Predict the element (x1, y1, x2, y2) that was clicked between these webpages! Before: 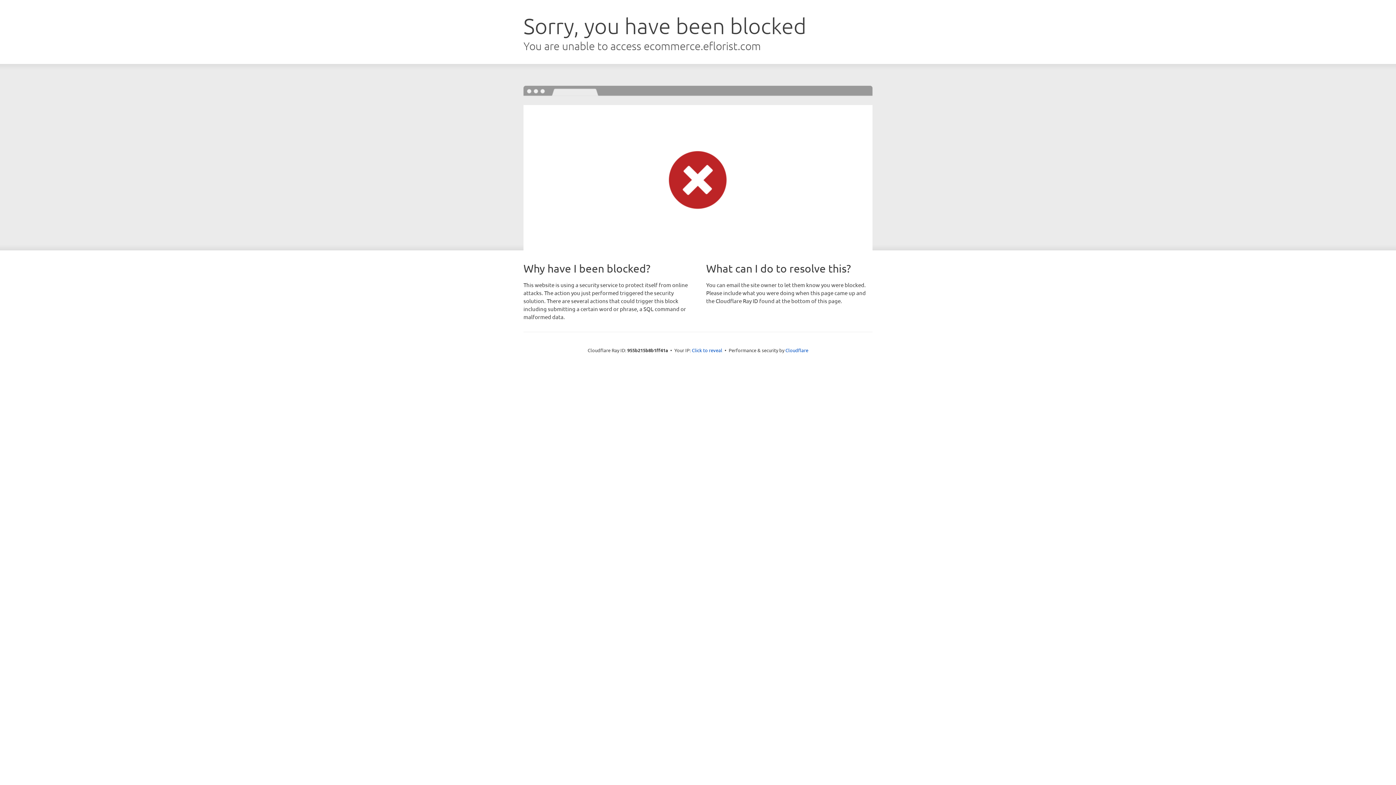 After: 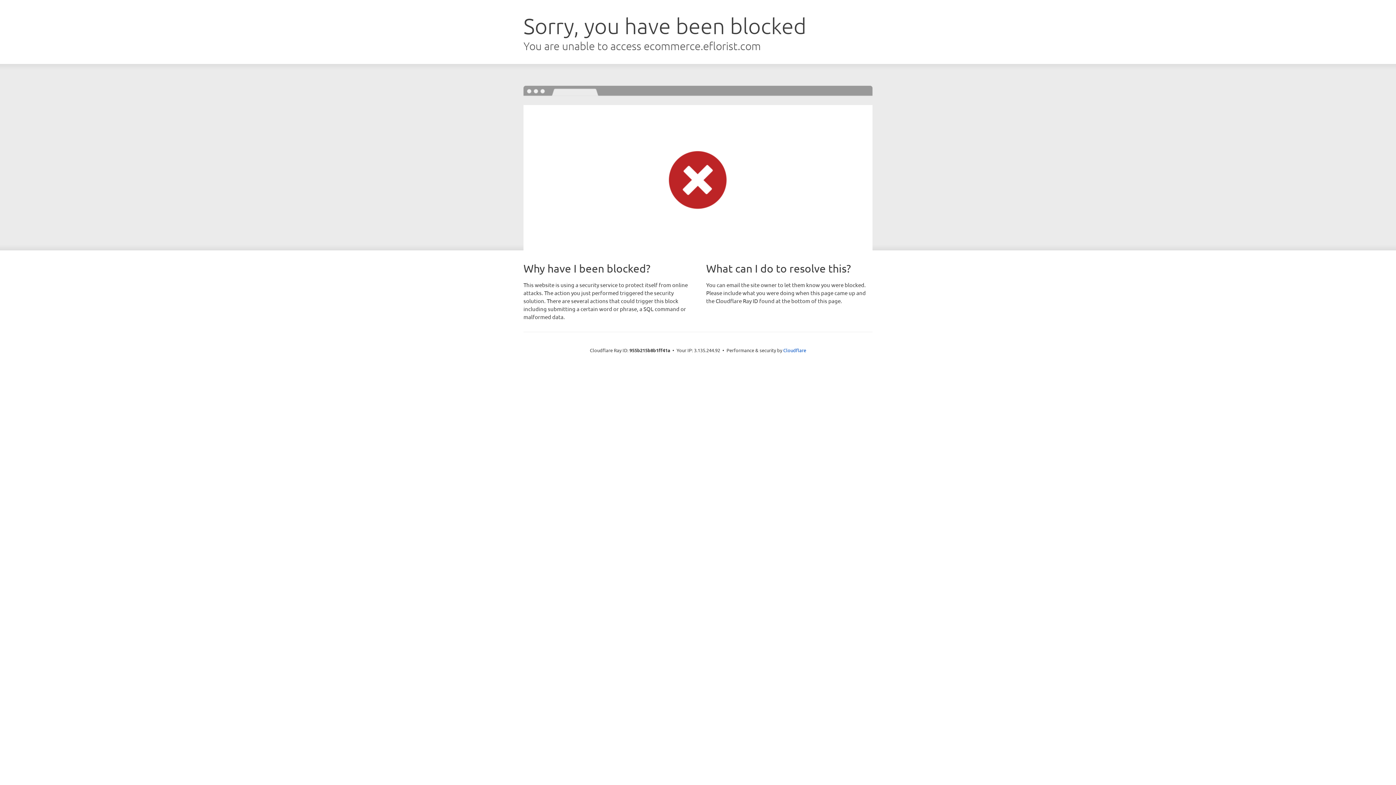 Action: bbox: (692, 346, 722, 353) label: Click to reveal